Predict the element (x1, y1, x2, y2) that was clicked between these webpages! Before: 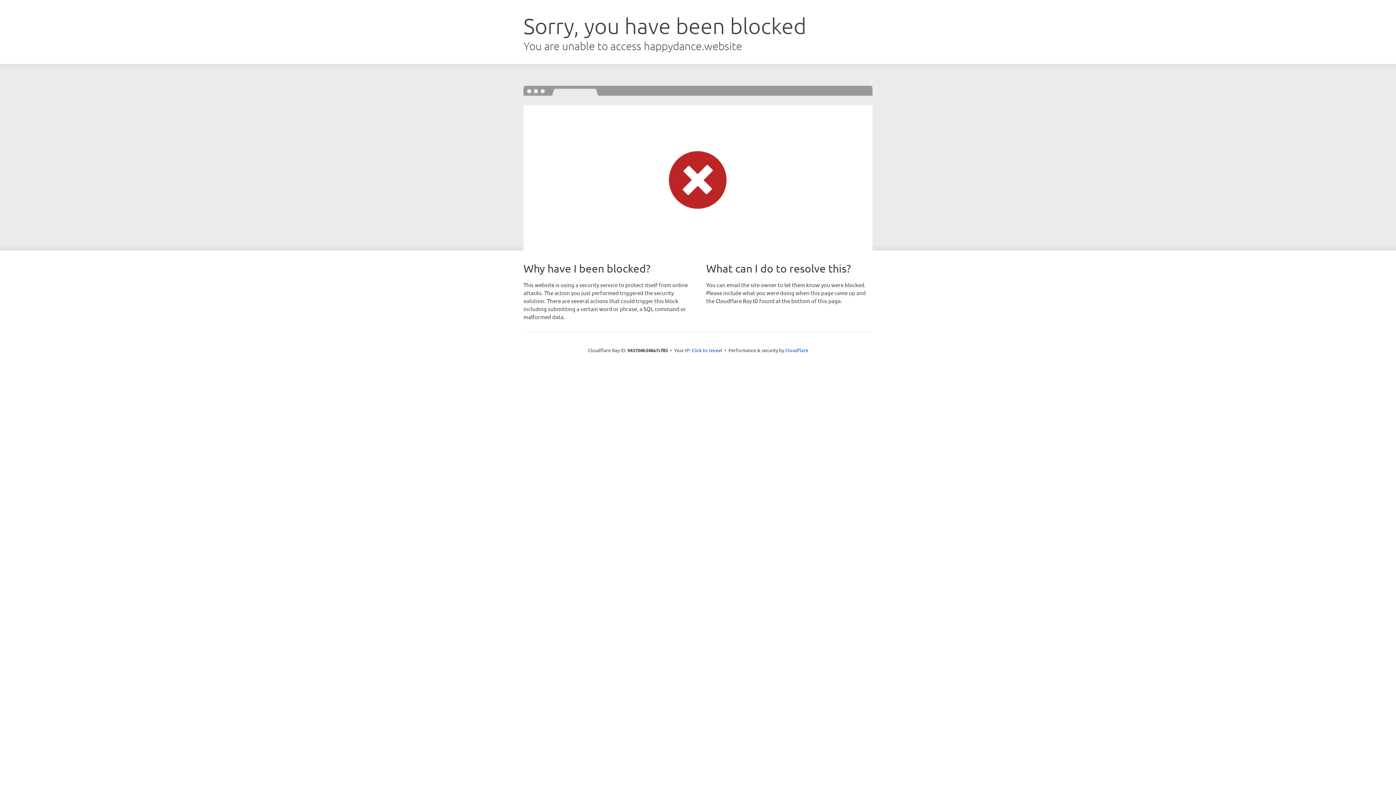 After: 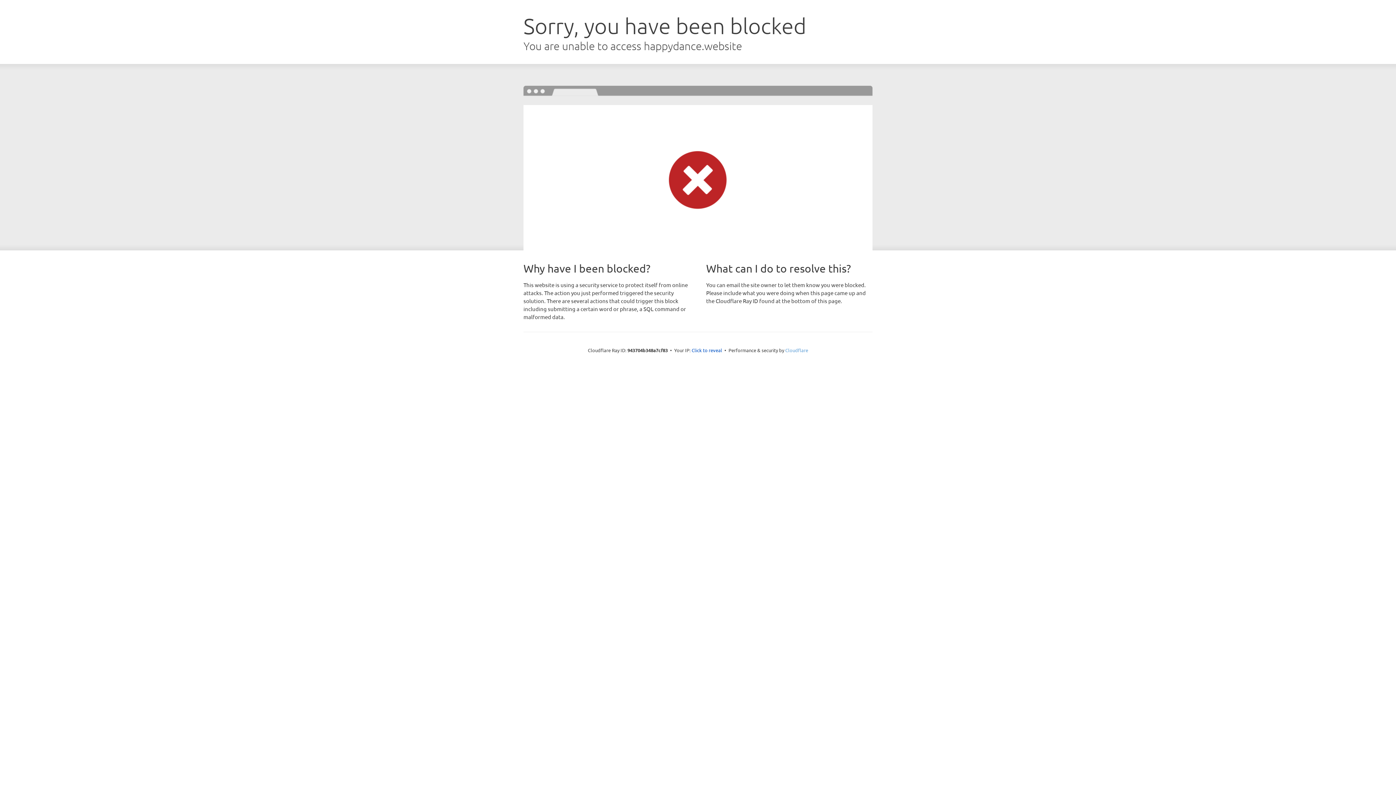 Action: label: Cloudflare bbox: (785, 347, 808, 353)